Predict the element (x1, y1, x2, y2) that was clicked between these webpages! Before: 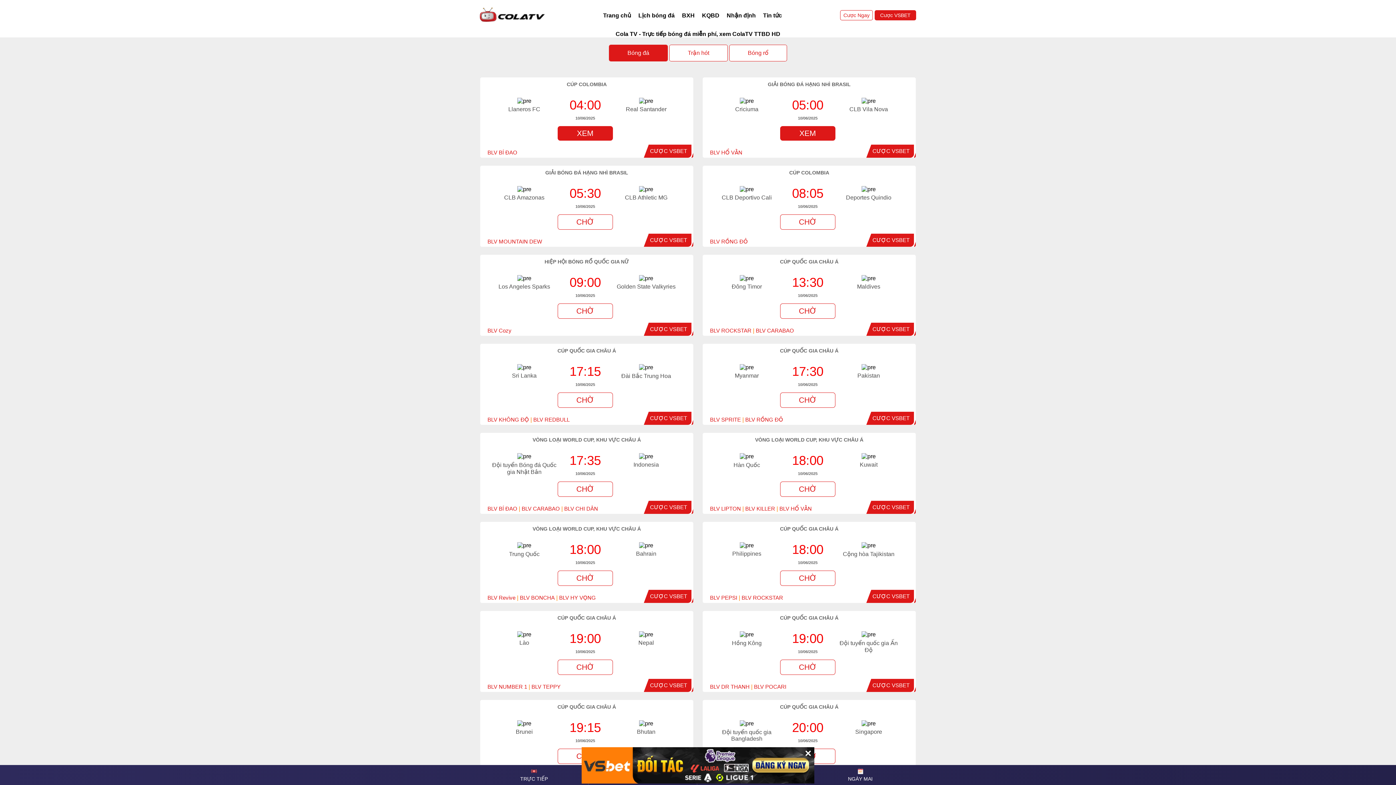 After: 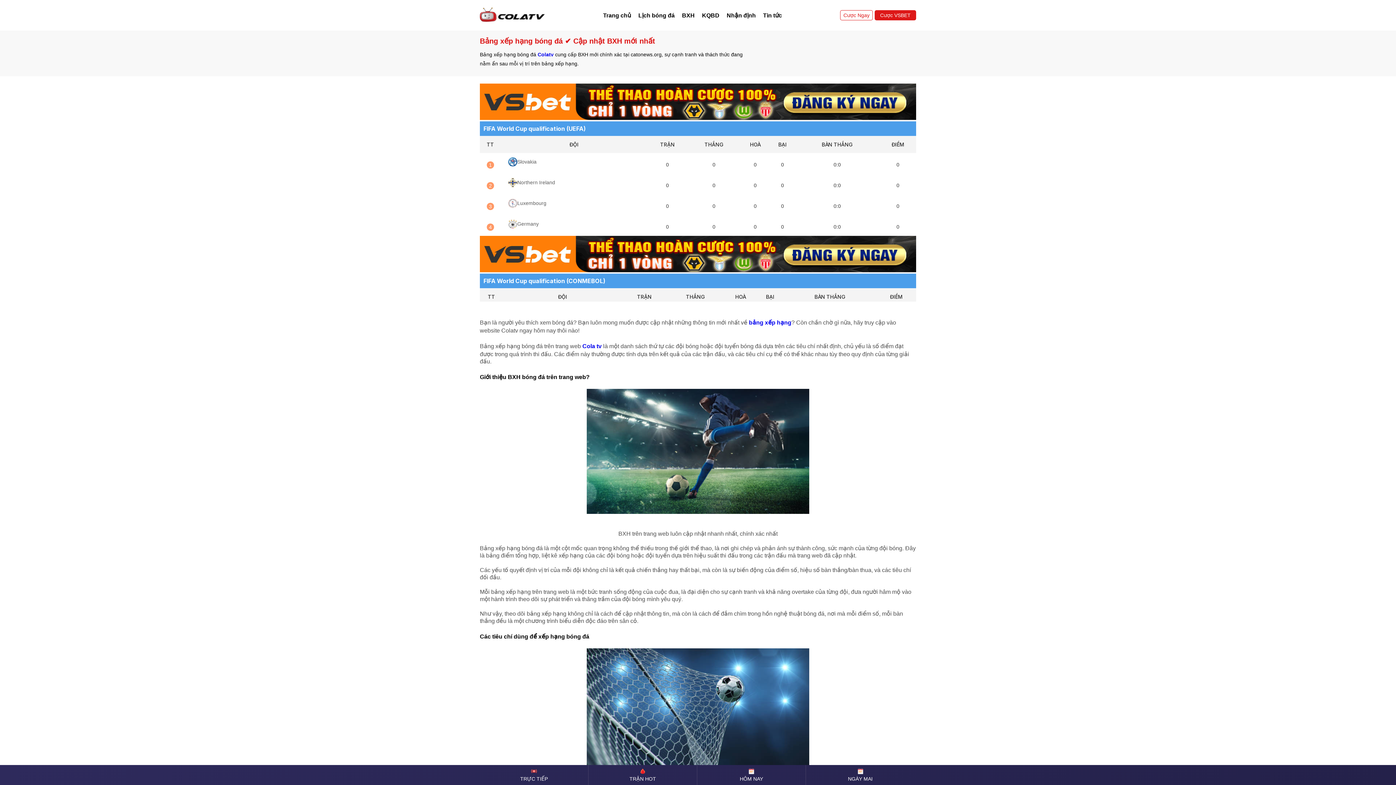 Action: bbox: (678, 9, 698, 21) label: BXH